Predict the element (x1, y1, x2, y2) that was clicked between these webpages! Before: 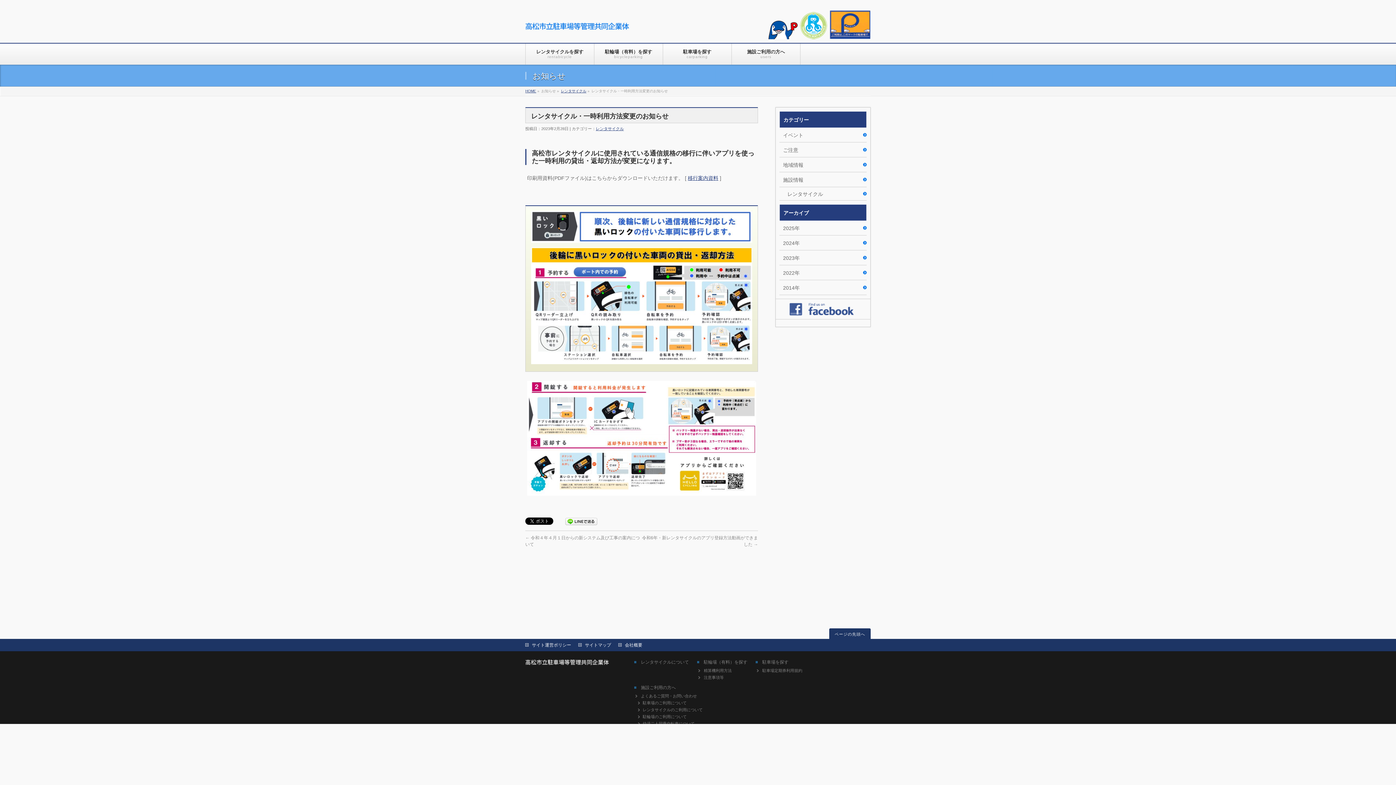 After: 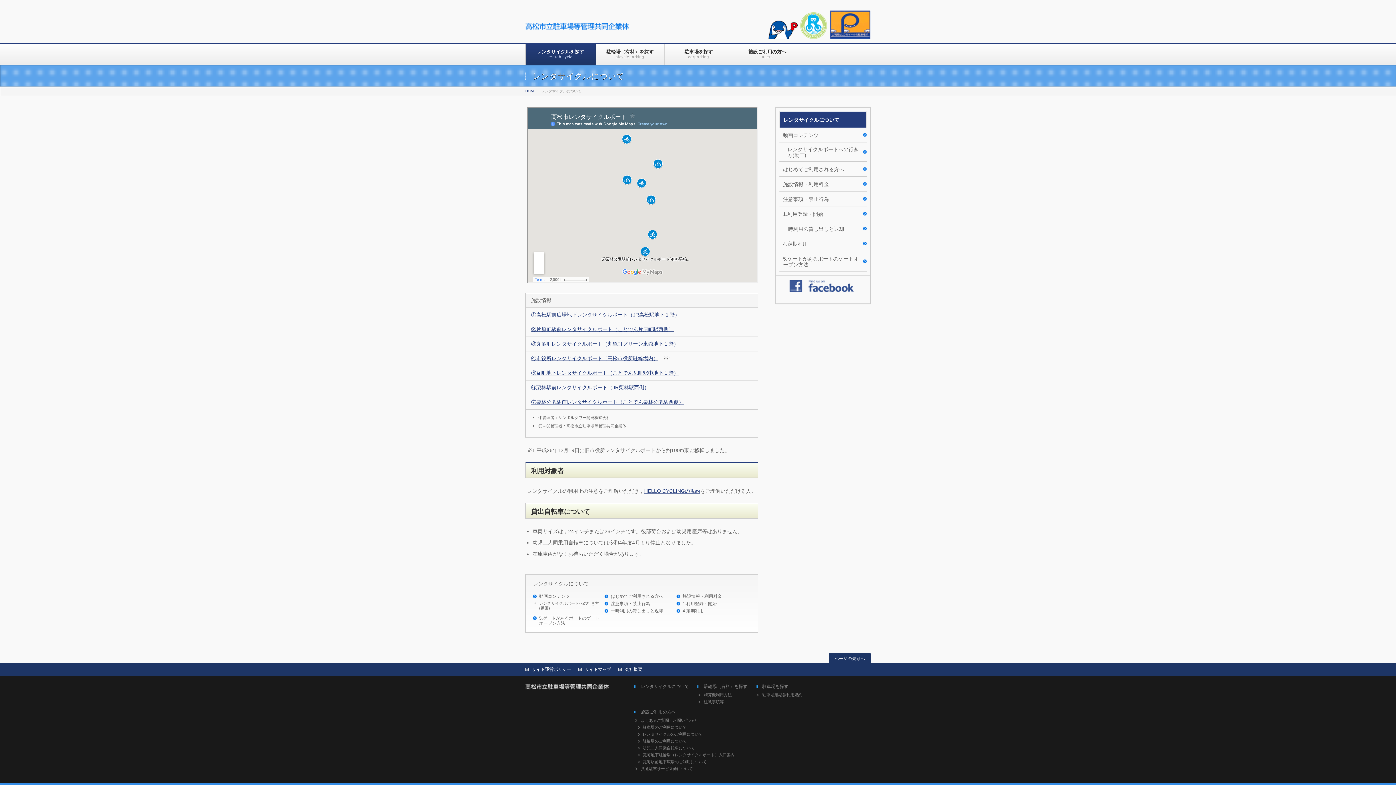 Action: label: レンタサイクルを探す
rentabicycle bbox: (525, 43, 594, 64)